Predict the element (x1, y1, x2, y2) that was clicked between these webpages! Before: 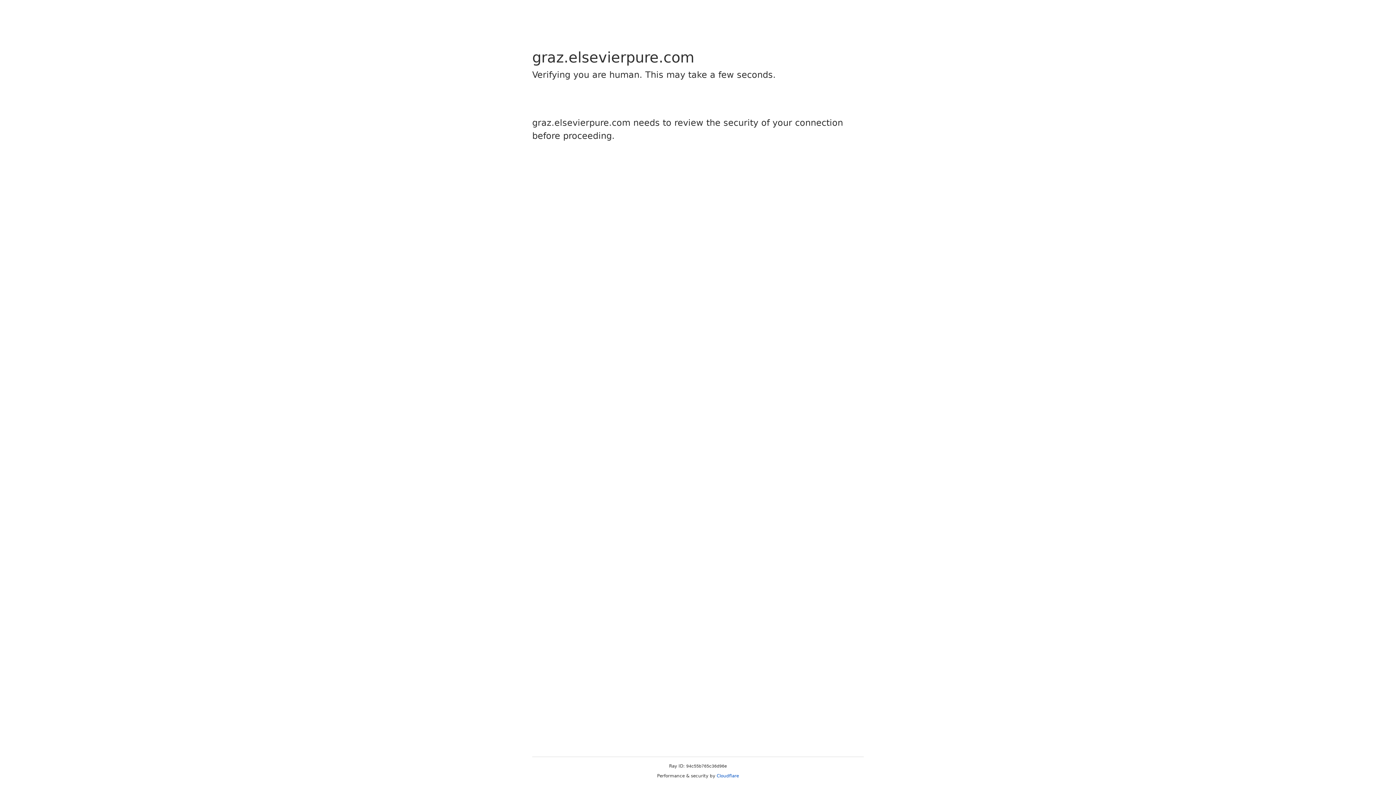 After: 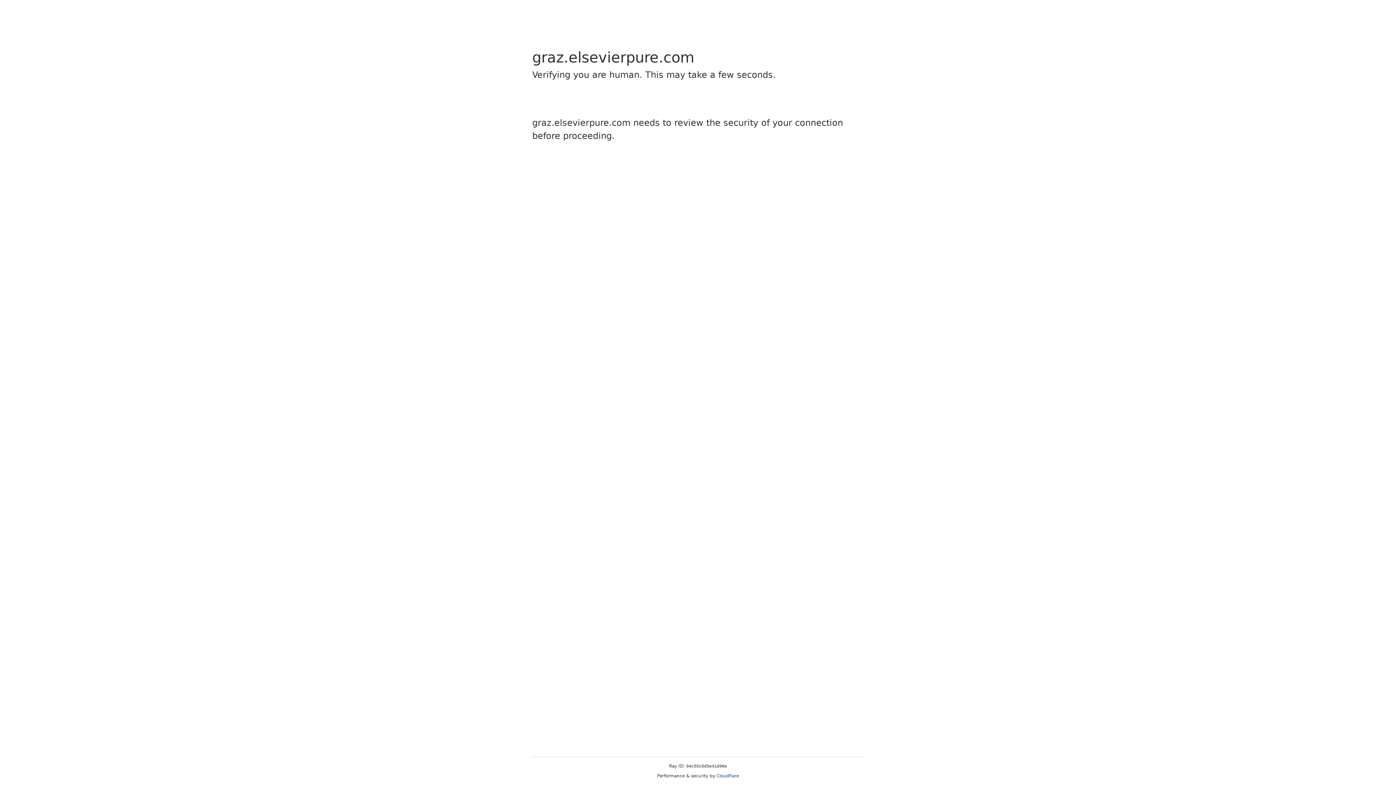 Action: label: Cloudflare bbox: (716, 773, 739, 778)